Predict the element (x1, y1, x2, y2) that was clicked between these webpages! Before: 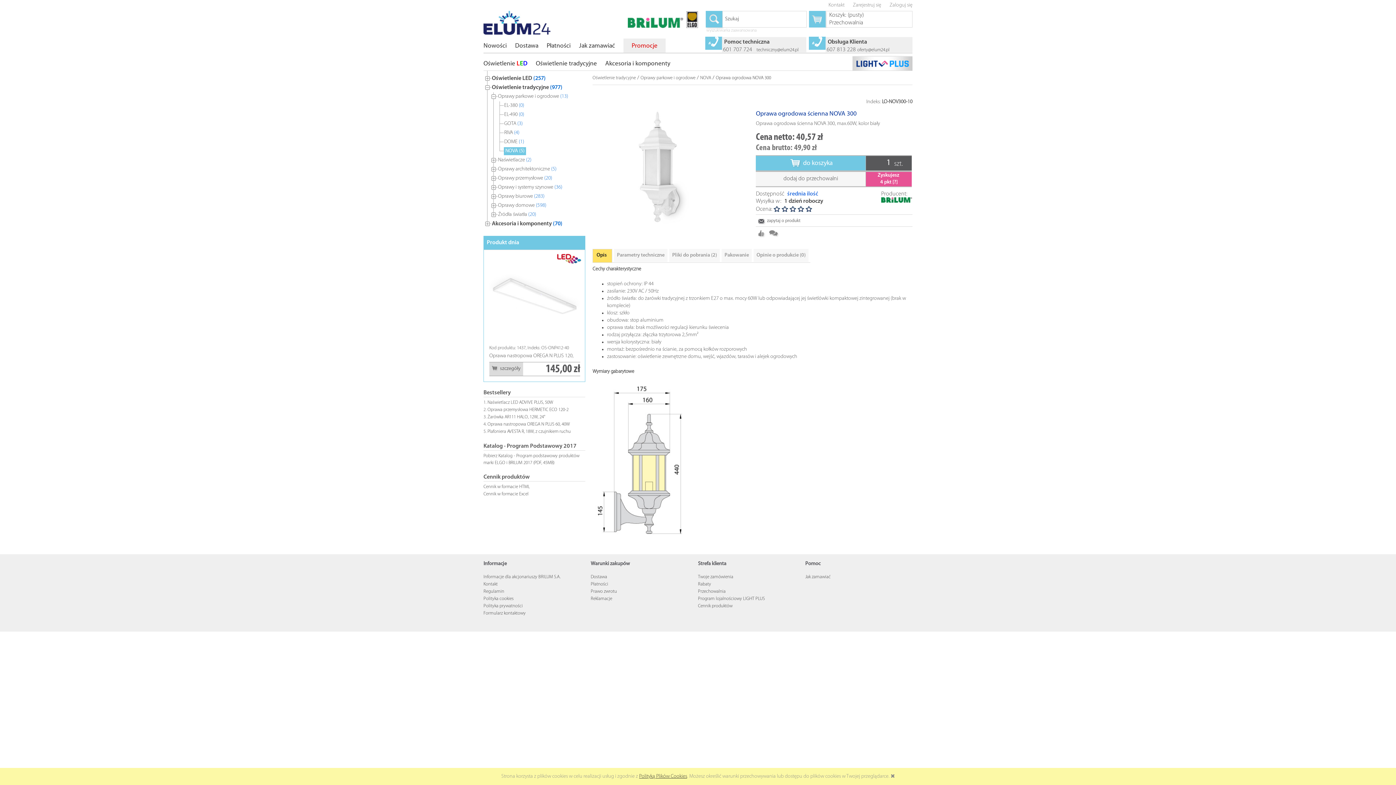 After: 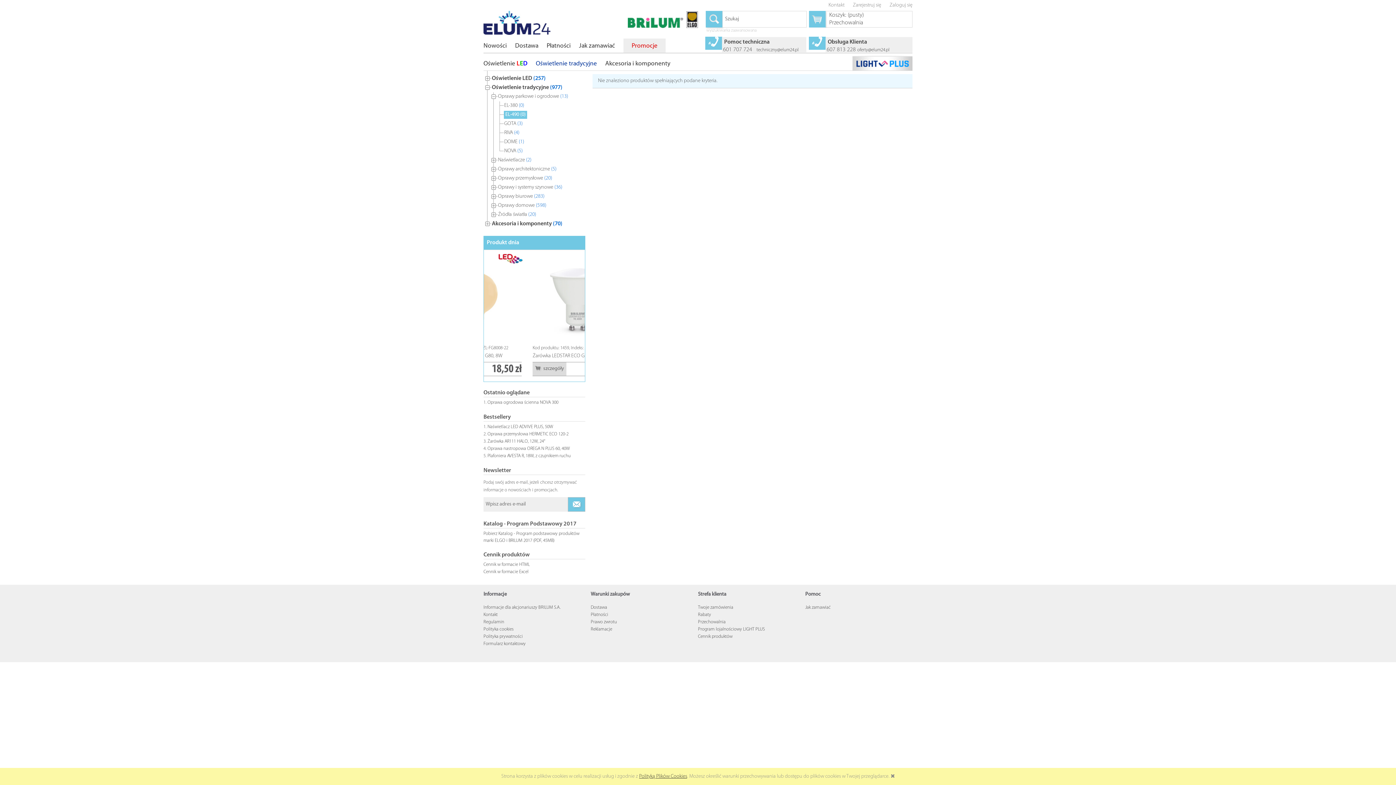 Action: label: EL-490 (0) bbox: (504, 110, 525, 118)